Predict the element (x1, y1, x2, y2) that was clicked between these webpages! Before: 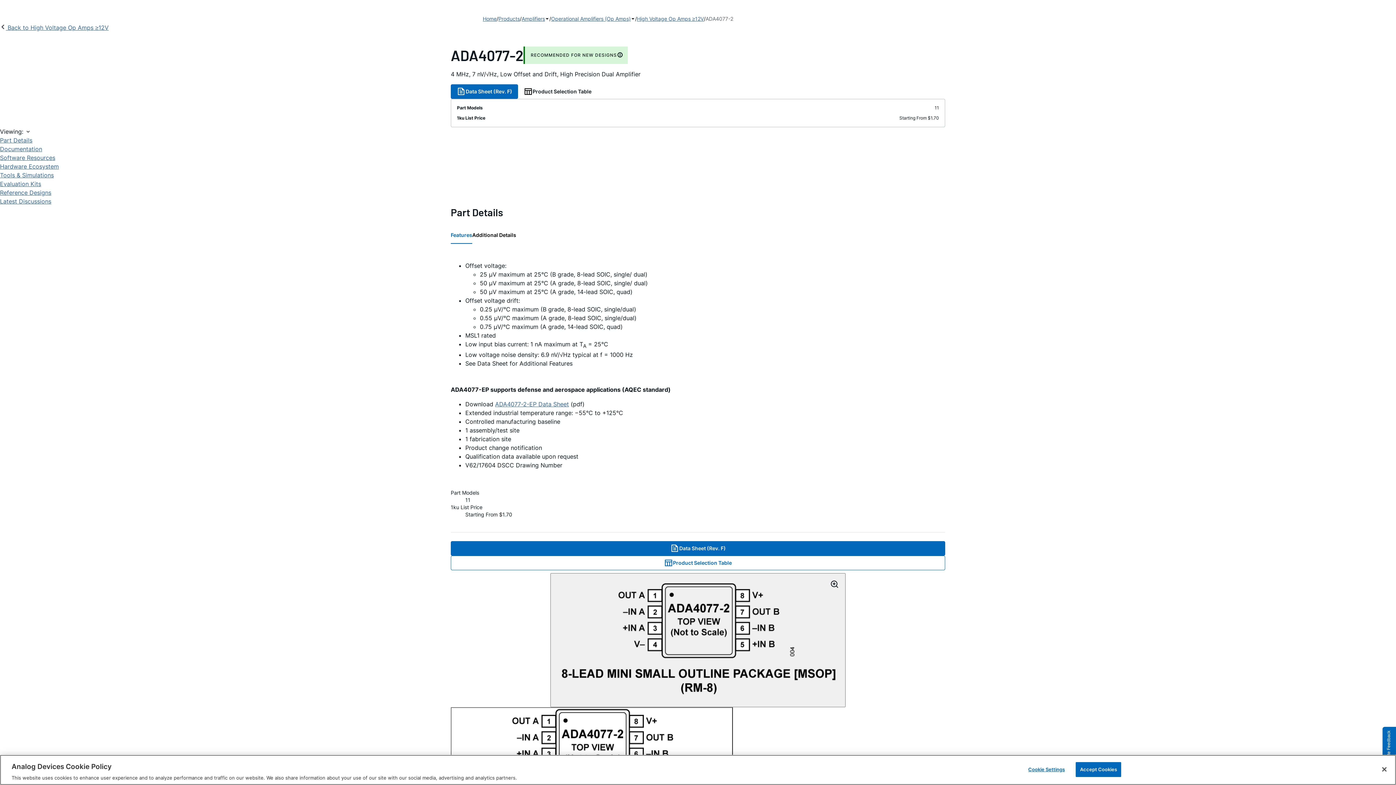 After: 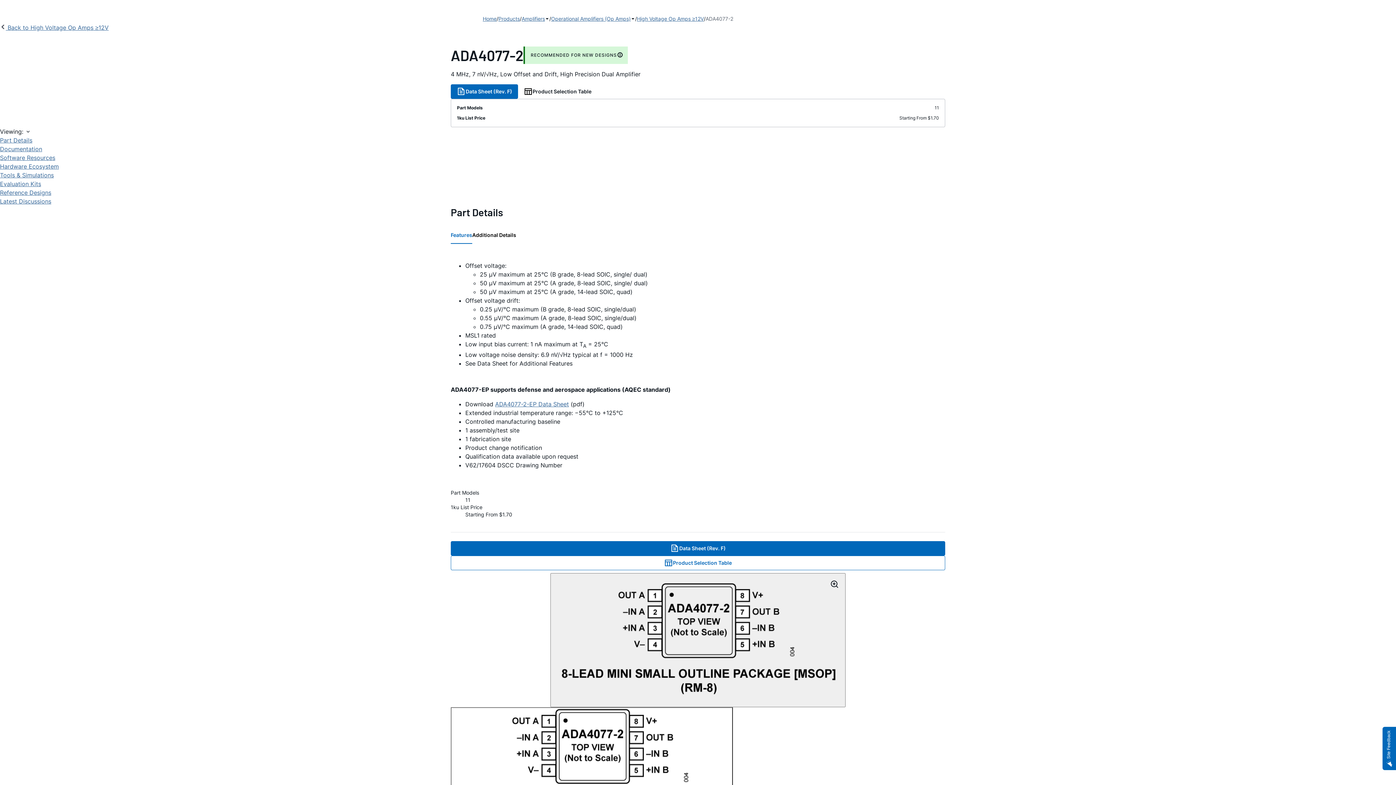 Action: label: Accept Cookies bbox: (1076, 762, 1121, 777)